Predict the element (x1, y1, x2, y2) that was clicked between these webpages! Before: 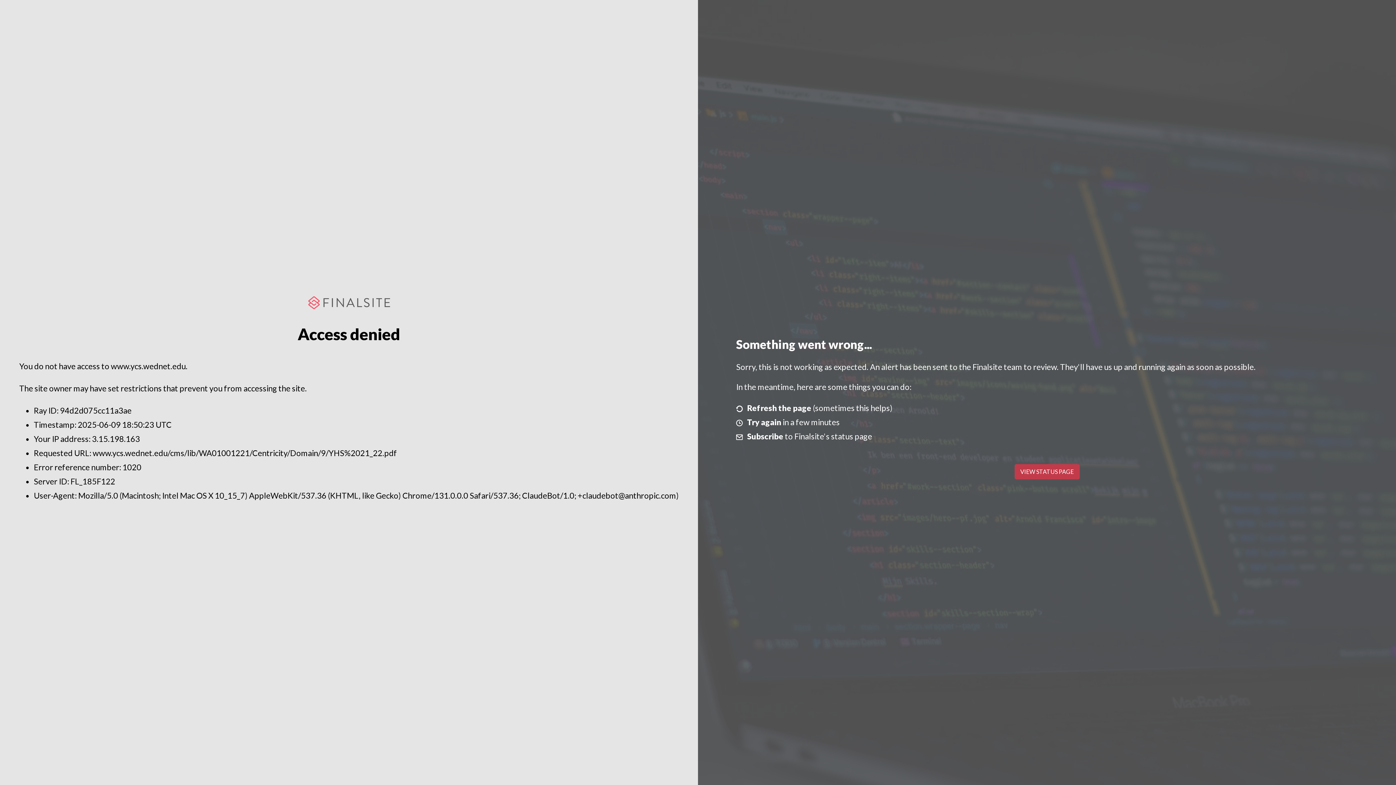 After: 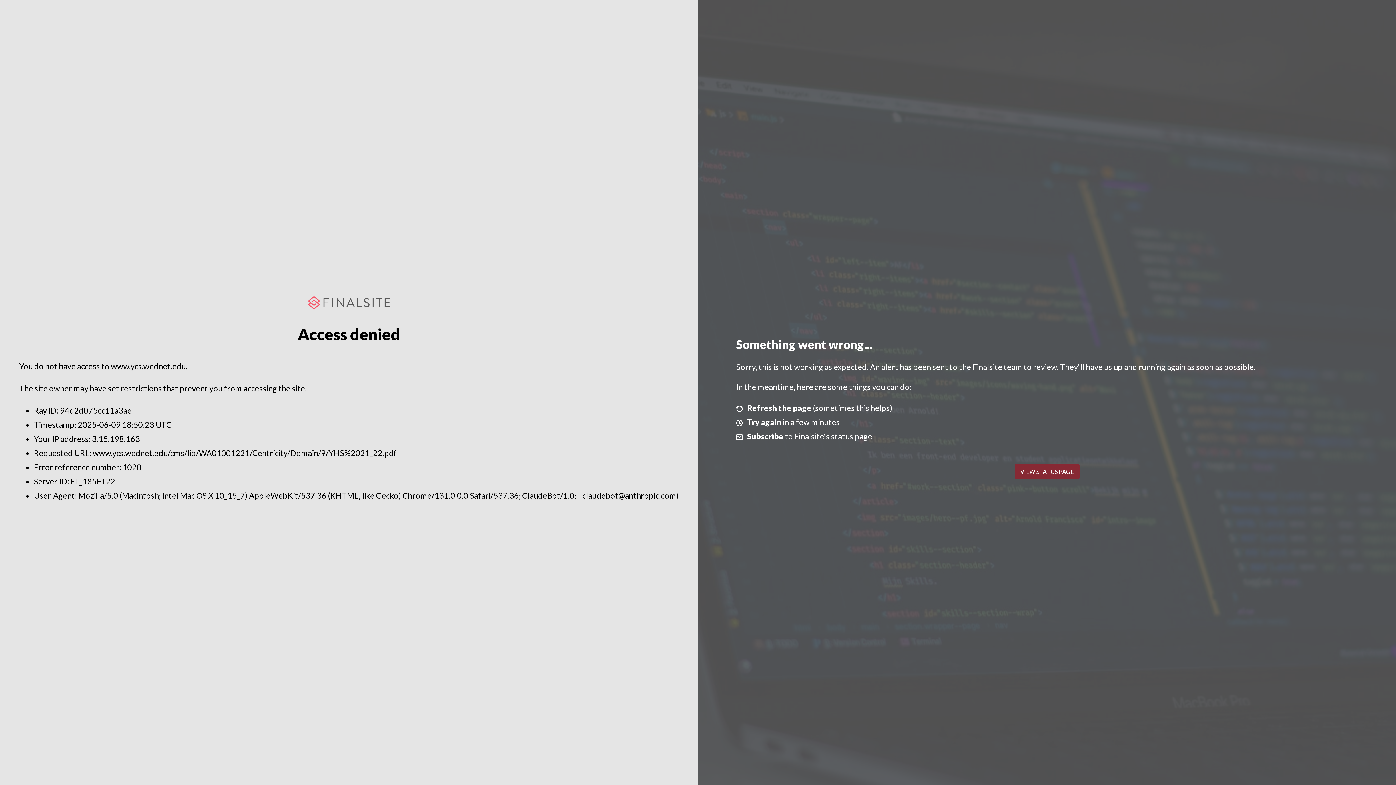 Action: bbox: (1014, 464, 1079, 479) label: VIEW STATUS PAGE